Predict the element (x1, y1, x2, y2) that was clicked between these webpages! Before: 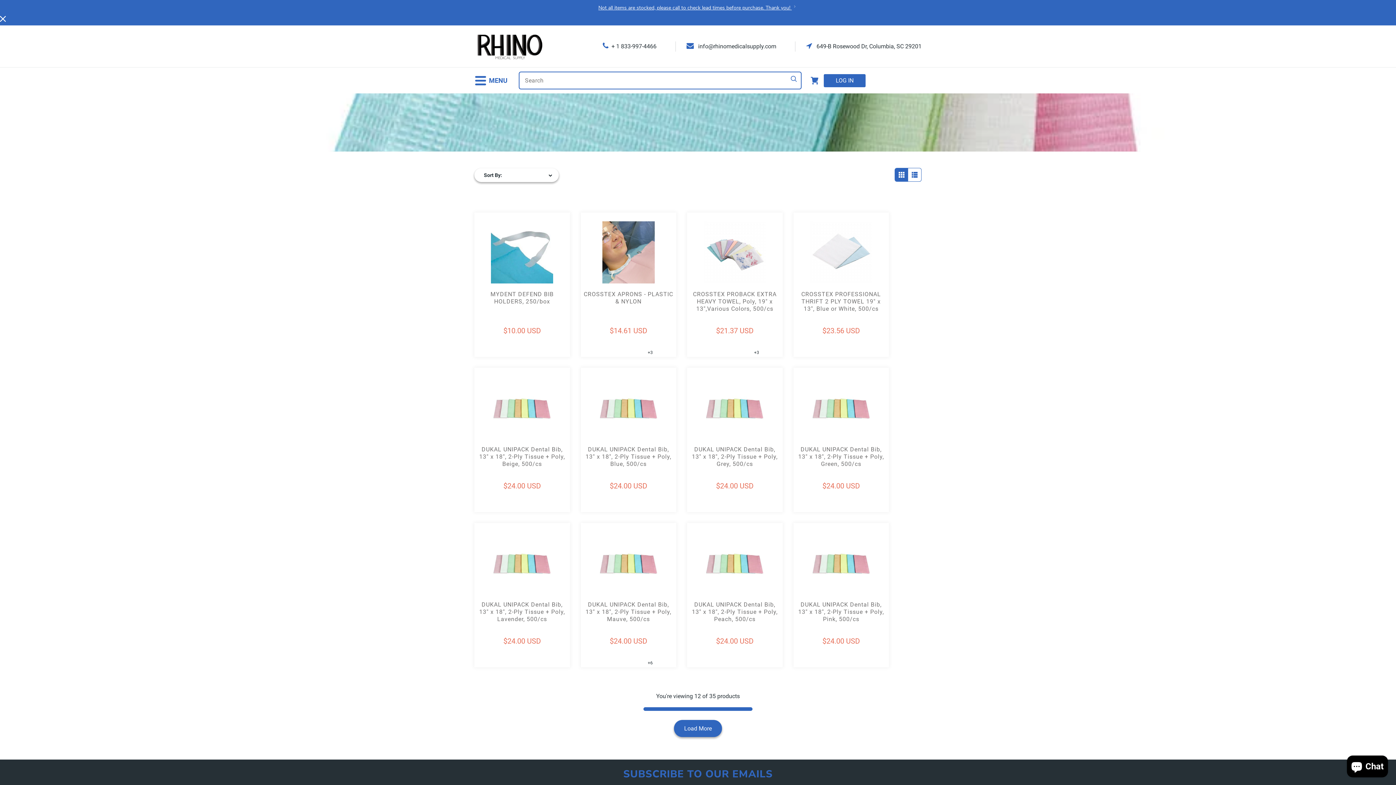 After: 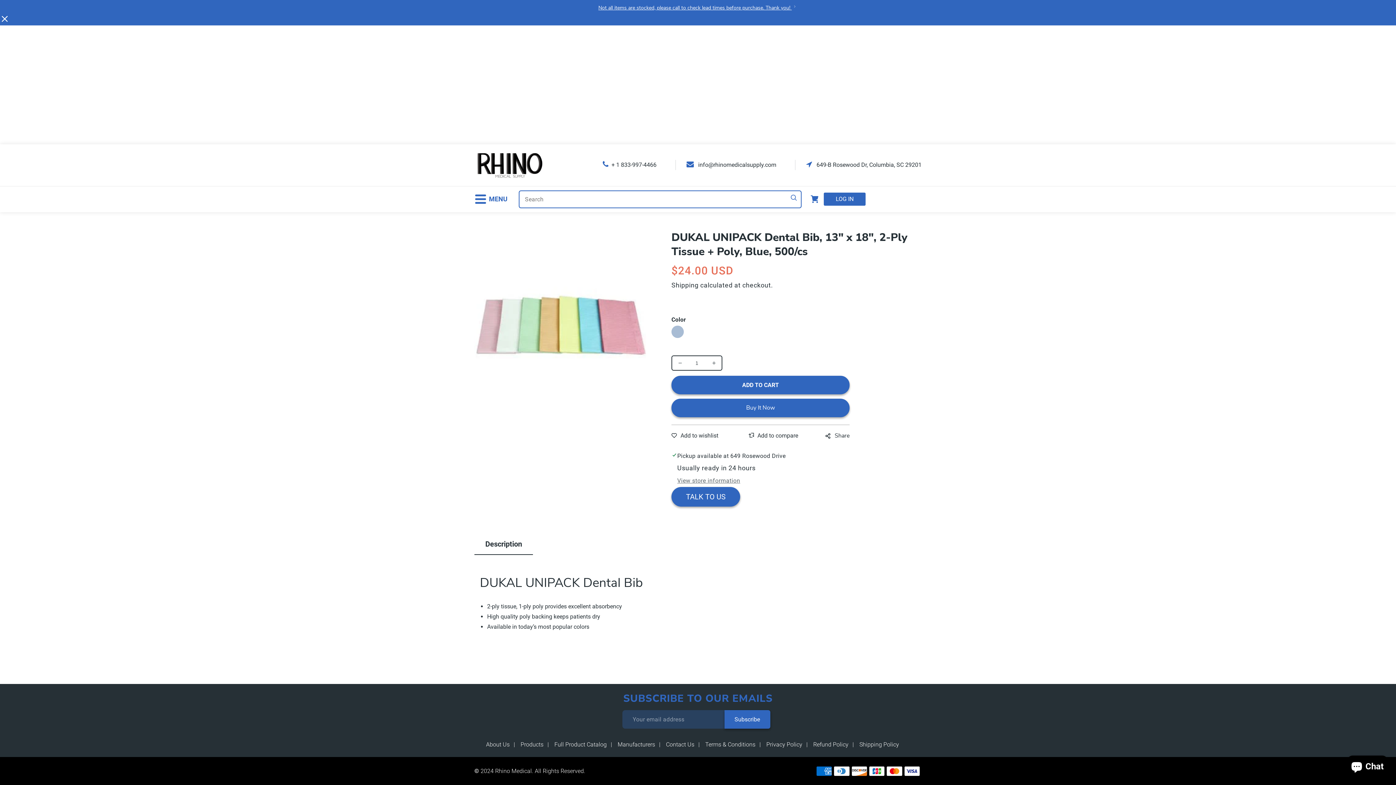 Action: label: Learn More bbox: (580, 412, 630, 429)